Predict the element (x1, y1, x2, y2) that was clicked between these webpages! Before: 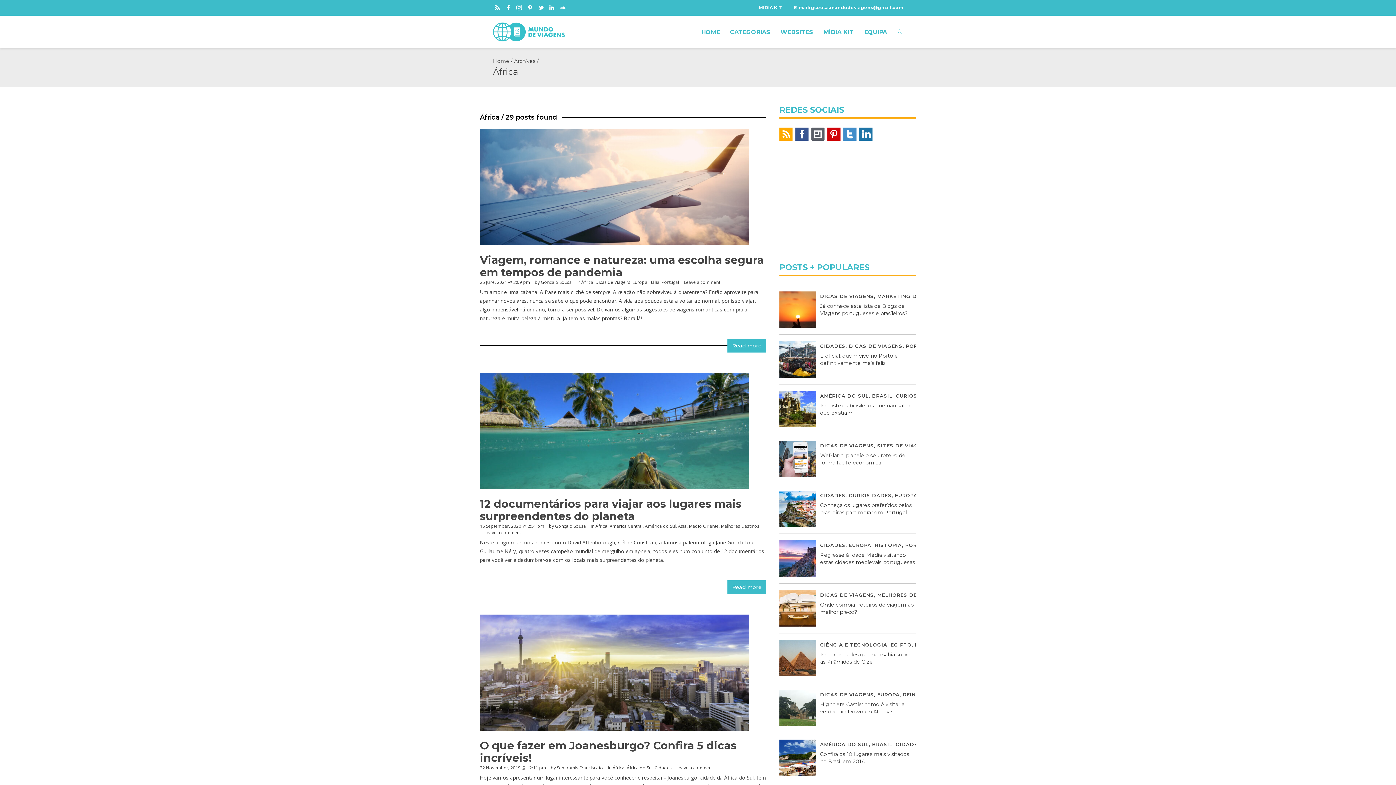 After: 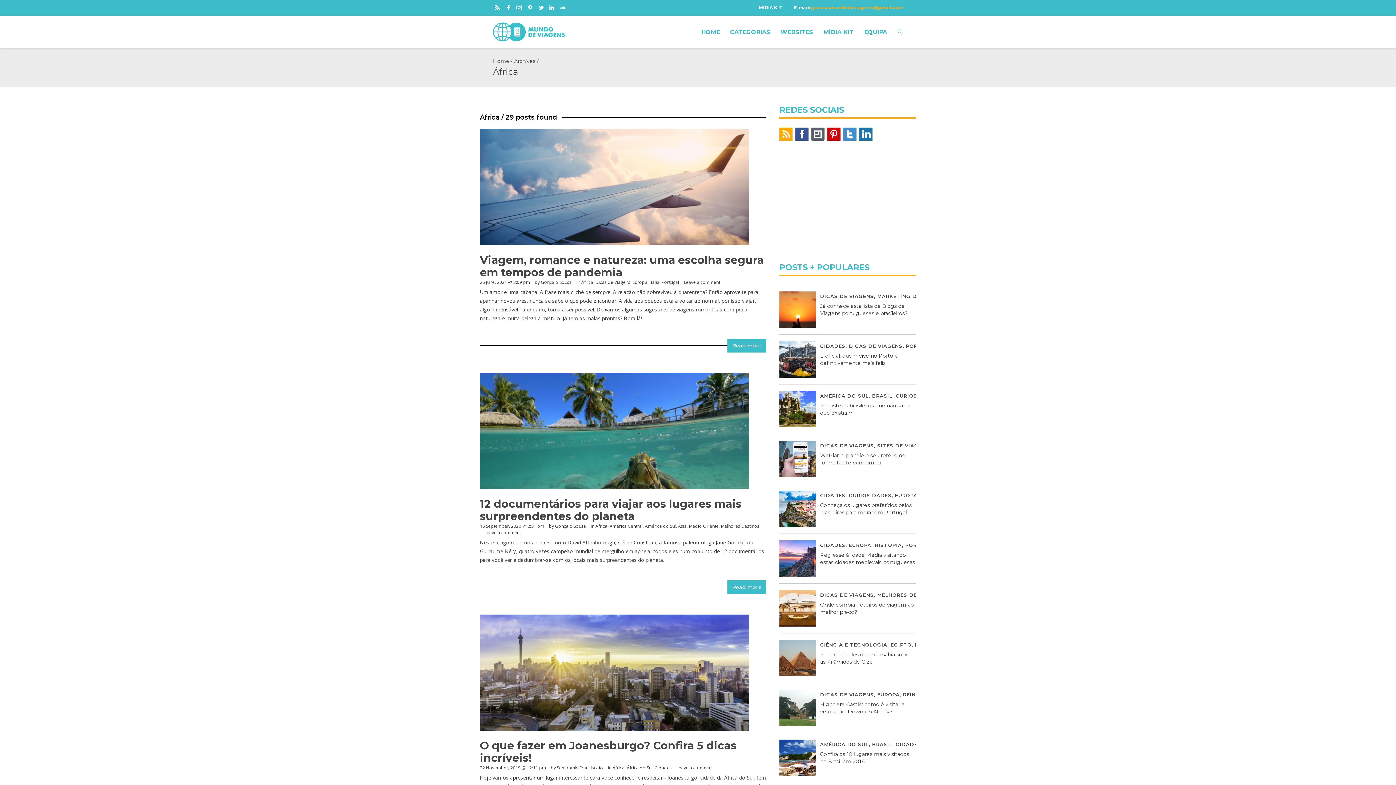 Action: label: gsousa.mundodeviagens@gmail.com bbox: (811, 4, 903, 10)